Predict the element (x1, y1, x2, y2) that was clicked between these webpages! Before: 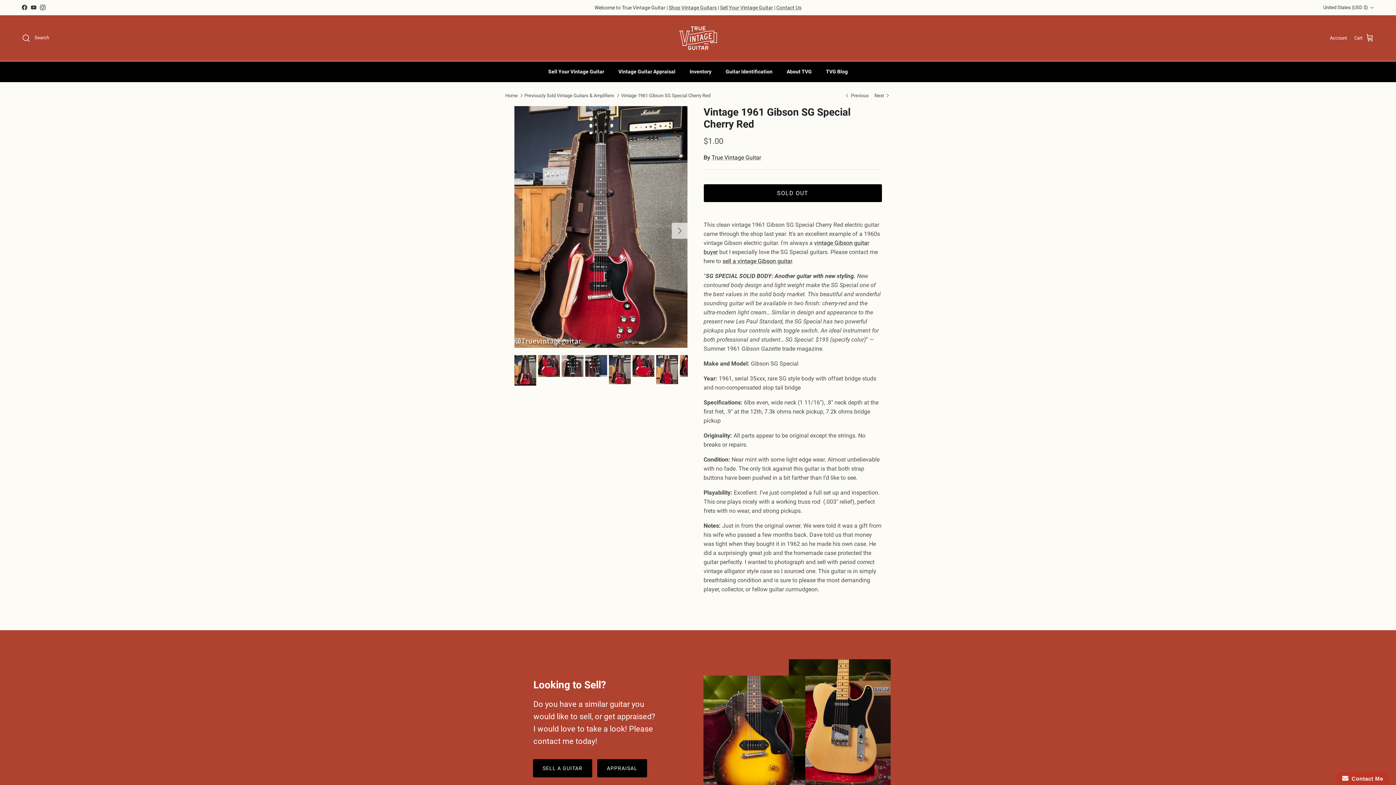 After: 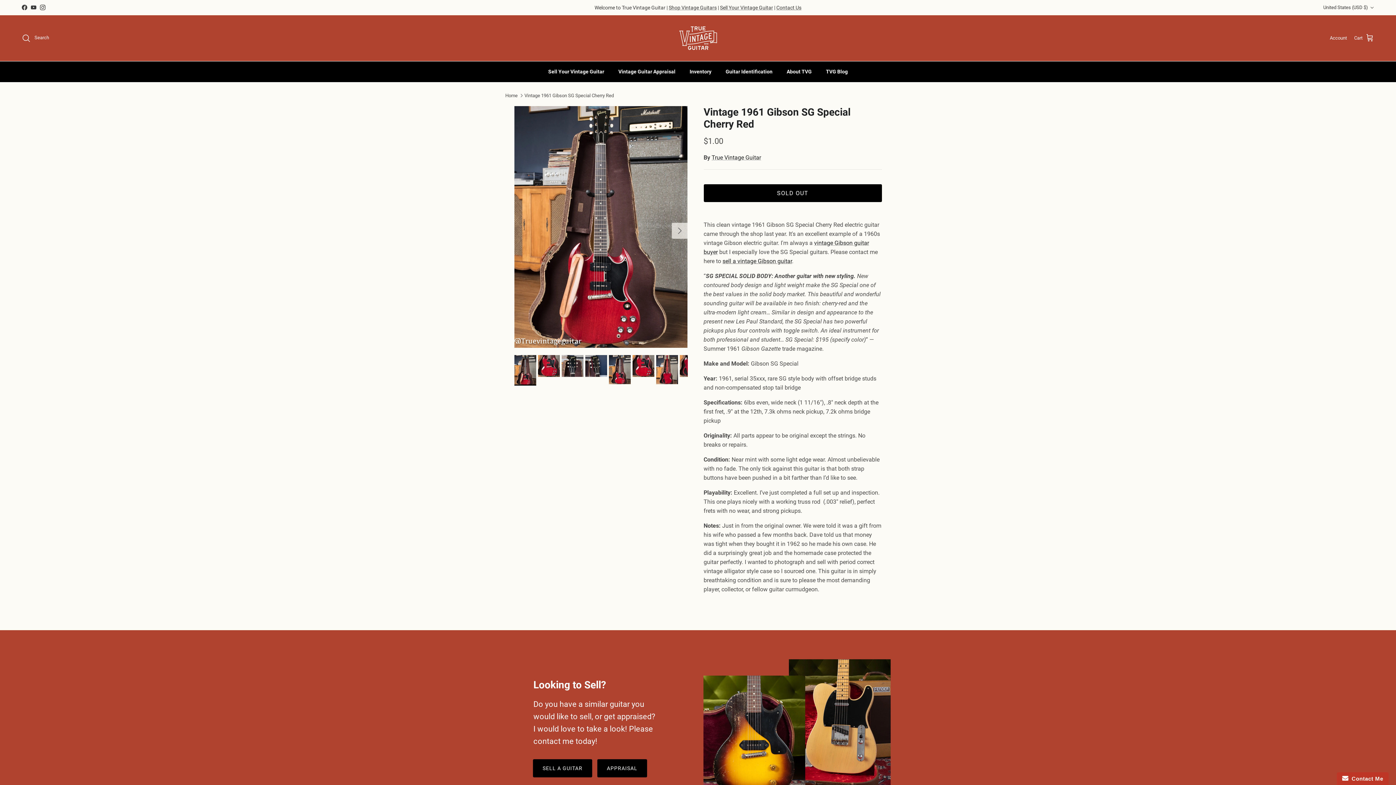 Action: bbox: (621, 92, 710, 98) label: Vintage 1961 Gibson SG Special Cherry Red